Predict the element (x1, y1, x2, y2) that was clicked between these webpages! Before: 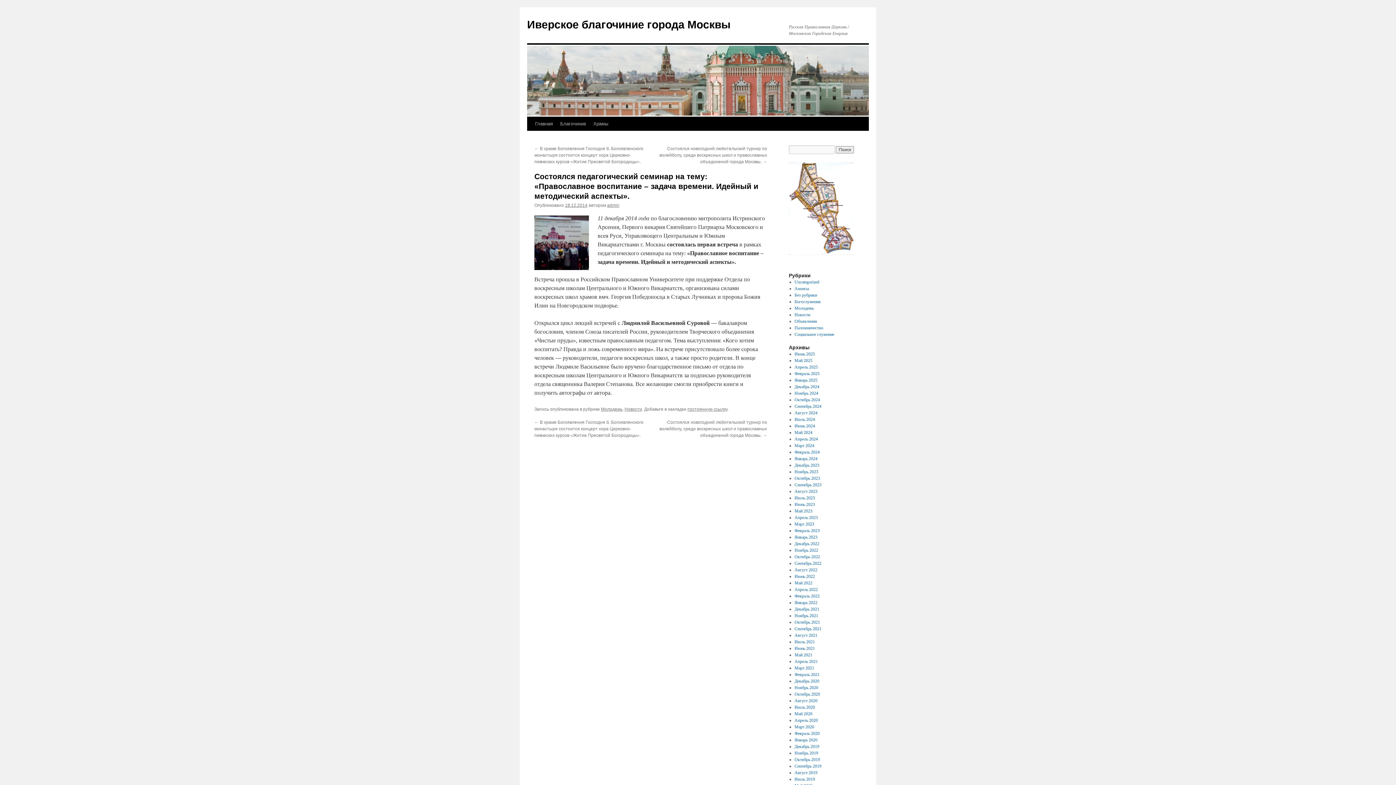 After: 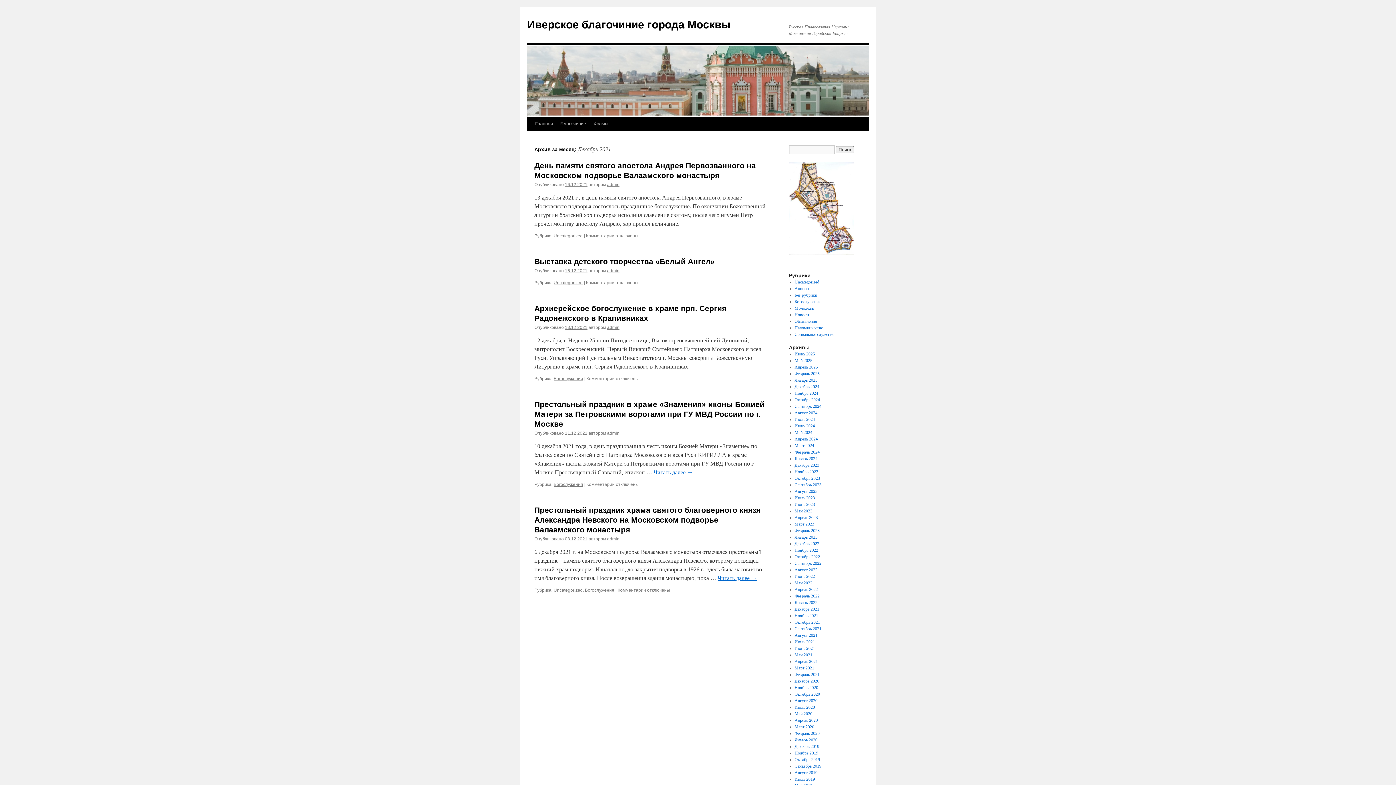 Action: label: Декабрь 2021 bbox: (794, 606, 819, 612)